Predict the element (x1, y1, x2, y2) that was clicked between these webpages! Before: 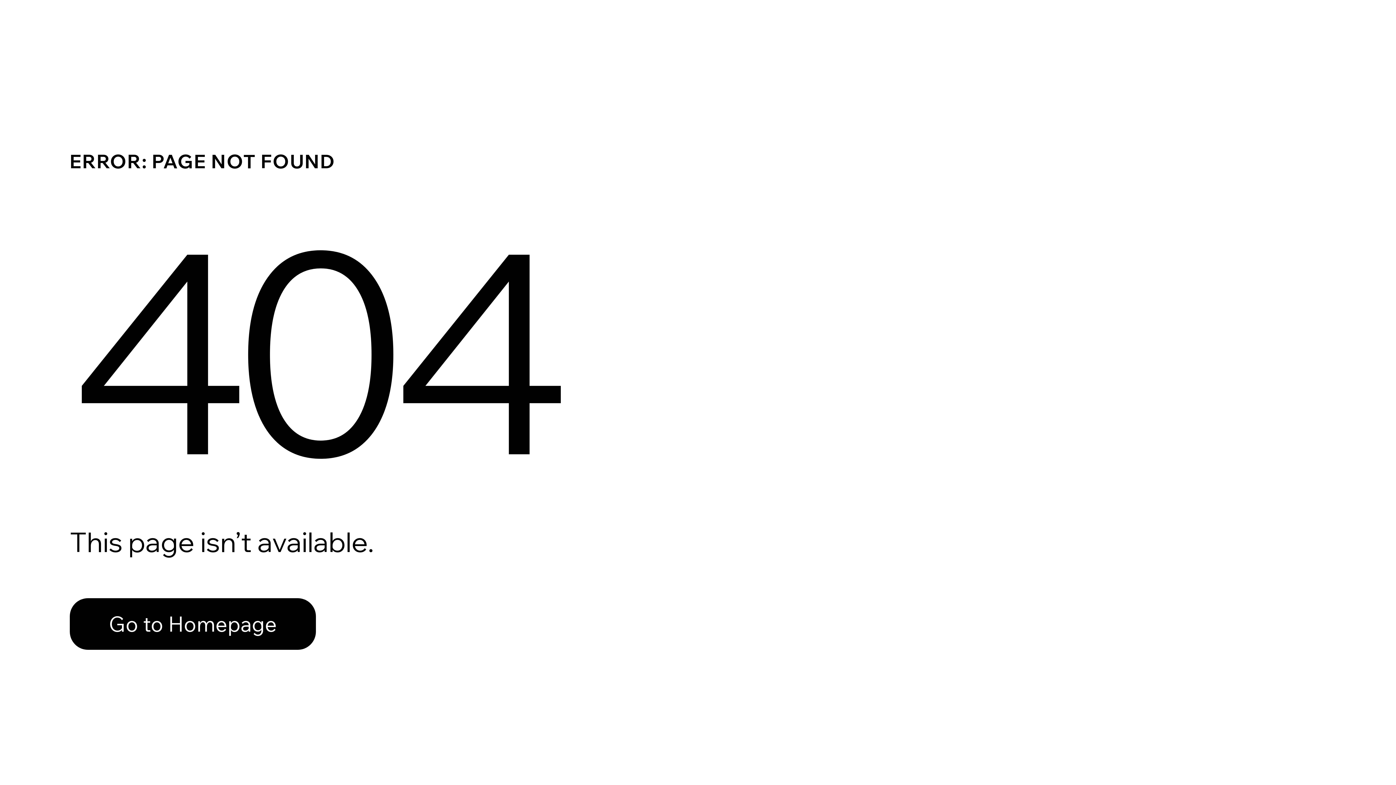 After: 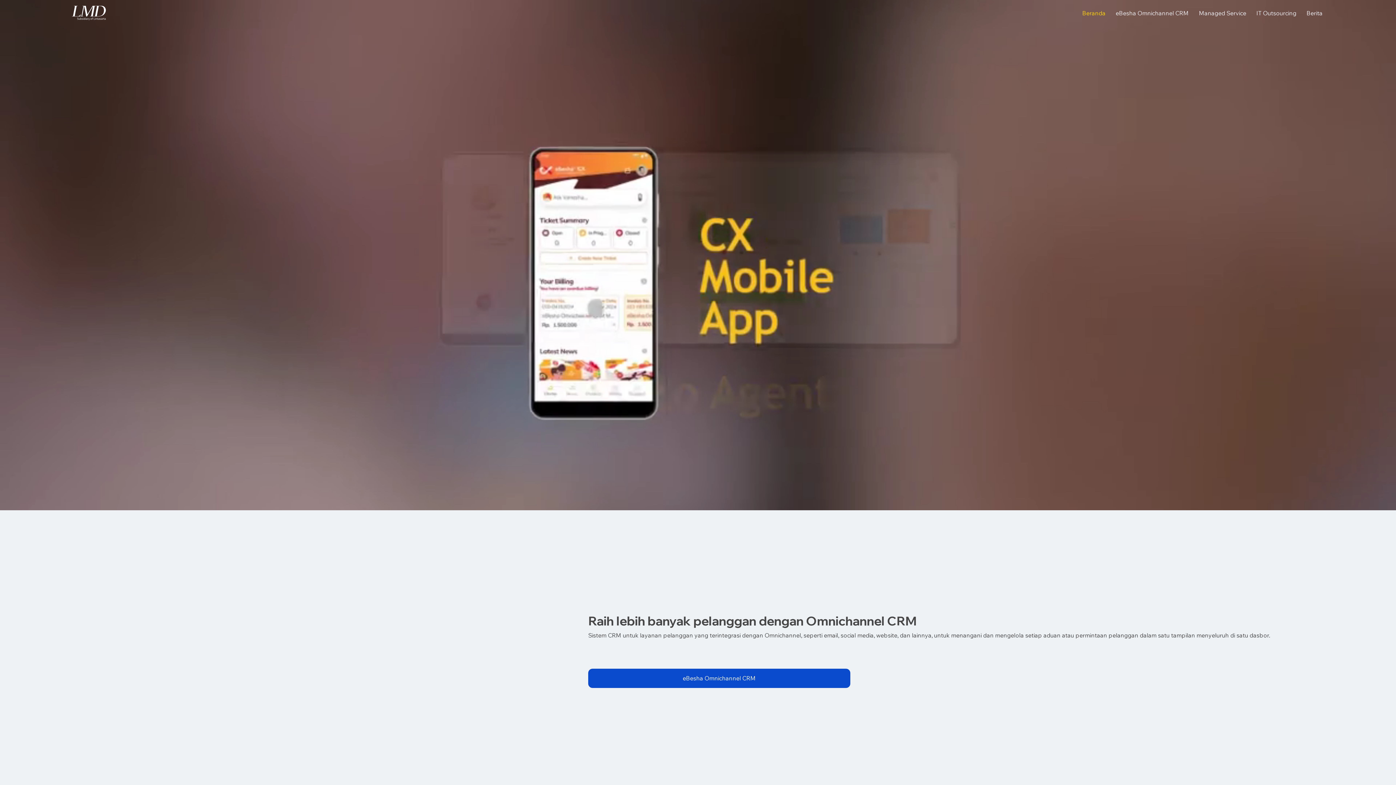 Action: label: Go to Homepage bbox: (69, 598, 316, 650)